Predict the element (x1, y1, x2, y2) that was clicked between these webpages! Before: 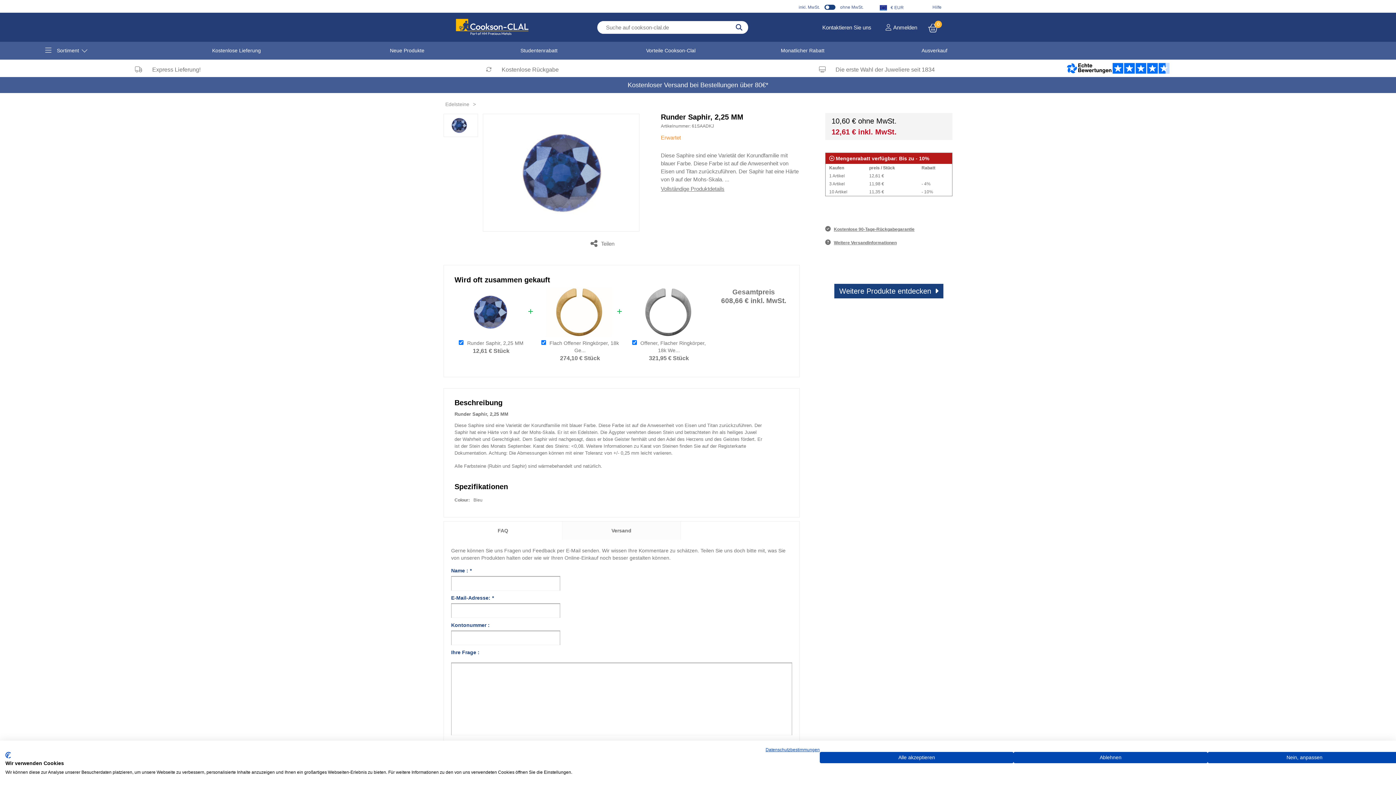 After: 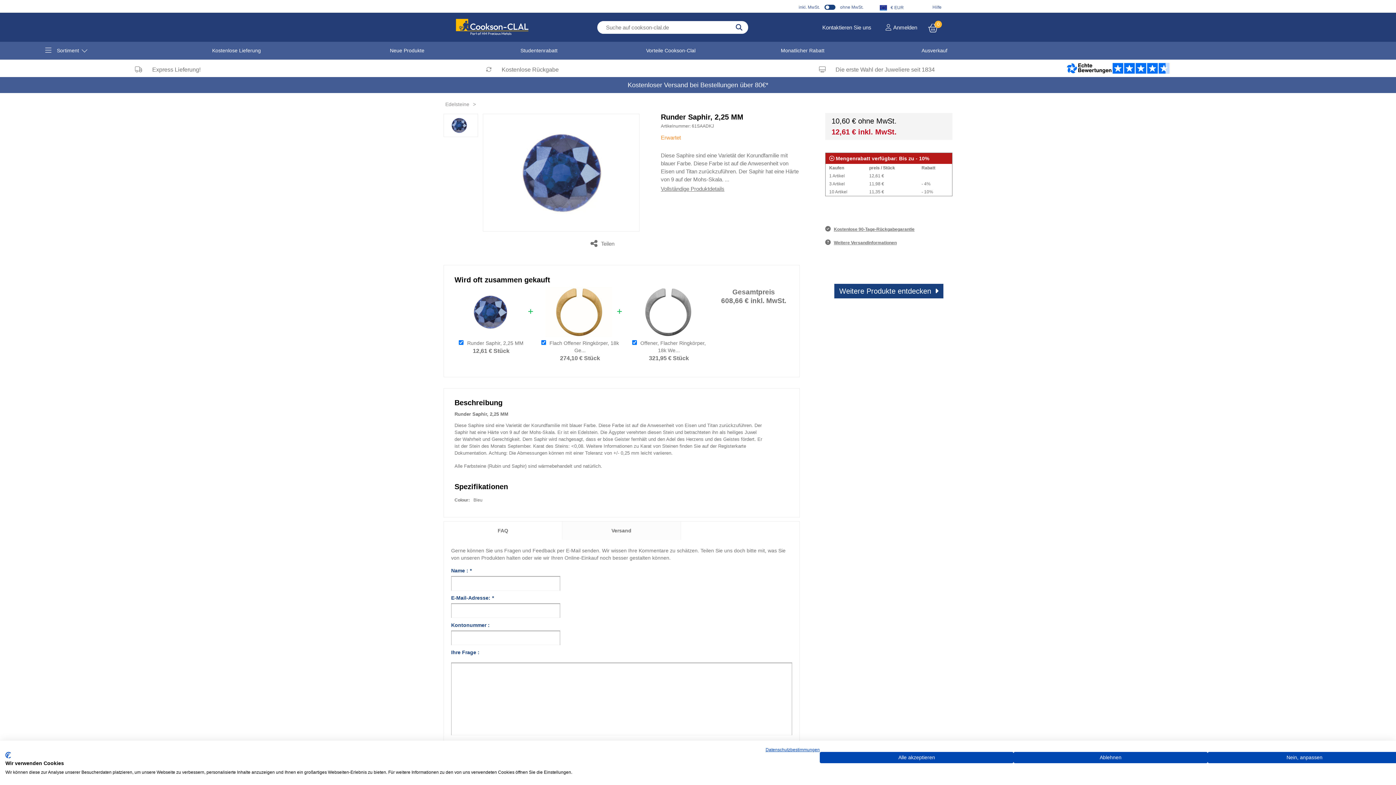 Action: bbox: (449, 287, 532, 337)